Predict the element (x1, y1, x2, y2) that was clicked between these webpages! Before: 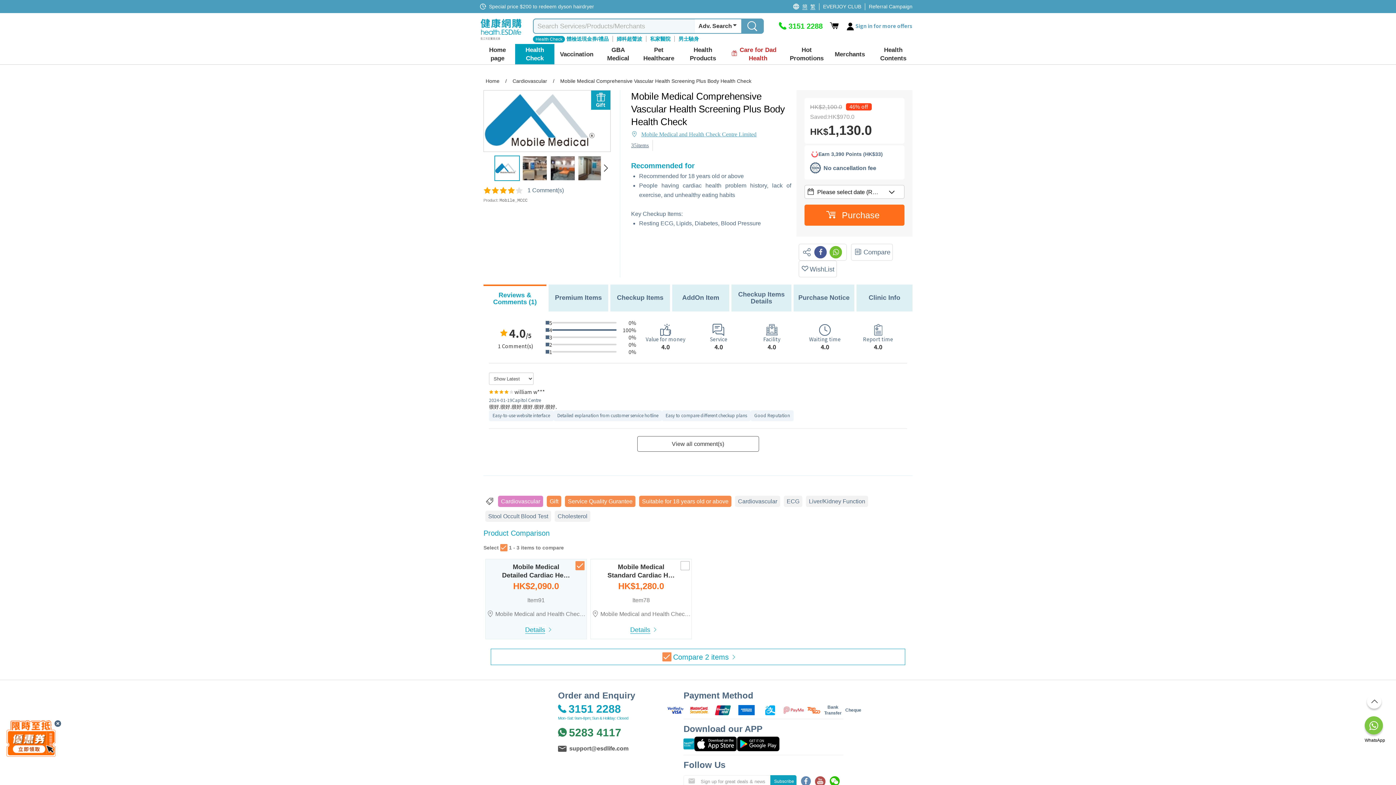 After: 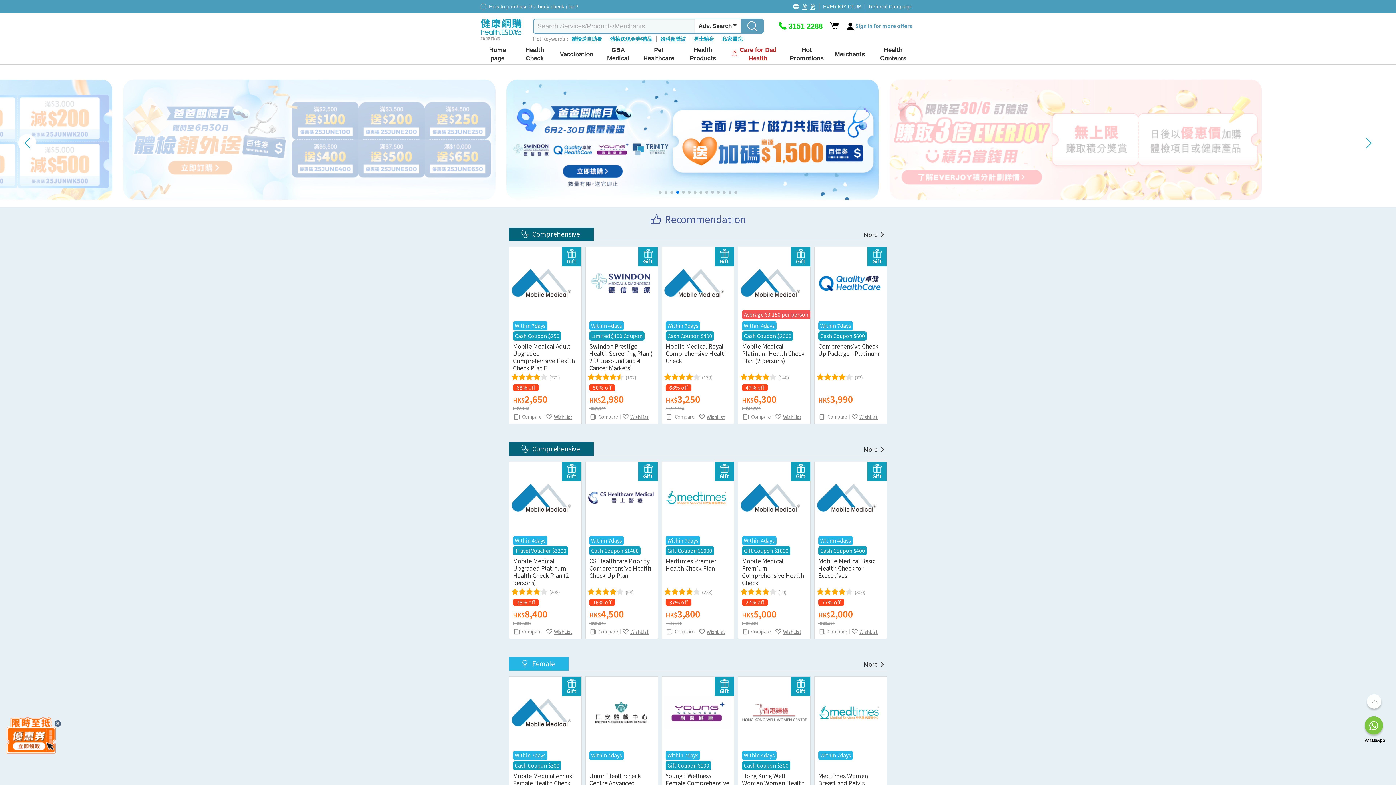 Action: bbox: (485, 78, 501, 84) label: url